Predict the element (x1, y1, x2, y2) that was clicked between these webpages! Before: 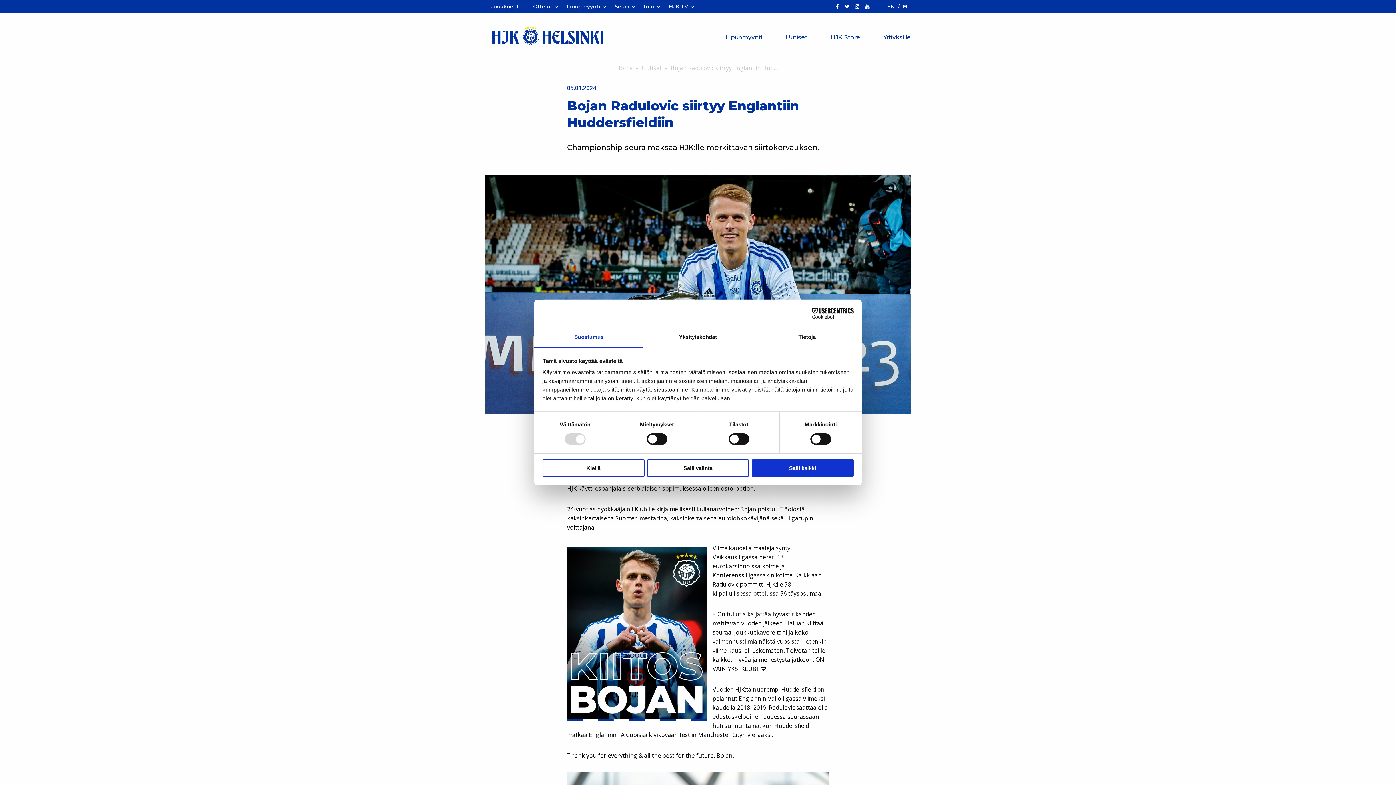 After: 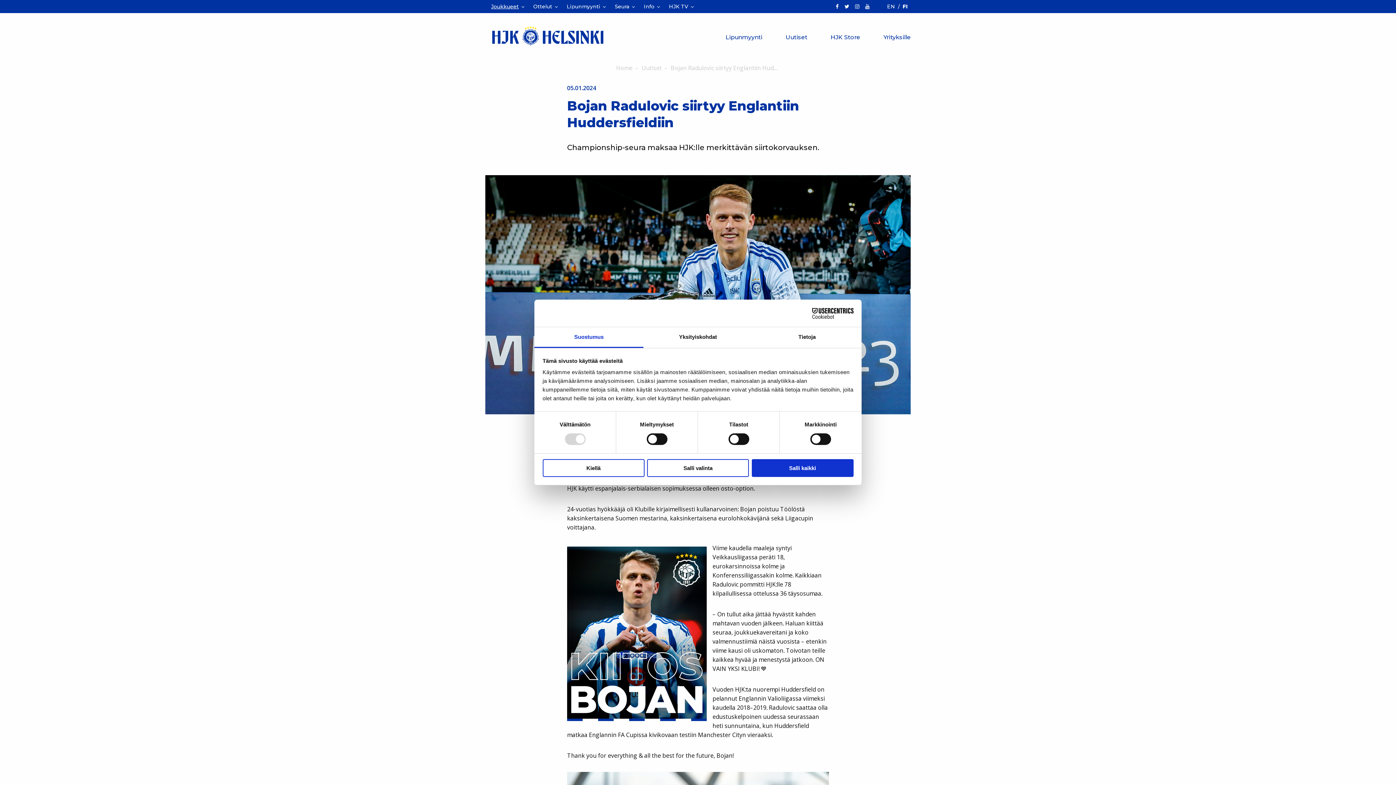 Action: bbox: (790, 307, 853, 318) label: Cookiebot - opens in a new window